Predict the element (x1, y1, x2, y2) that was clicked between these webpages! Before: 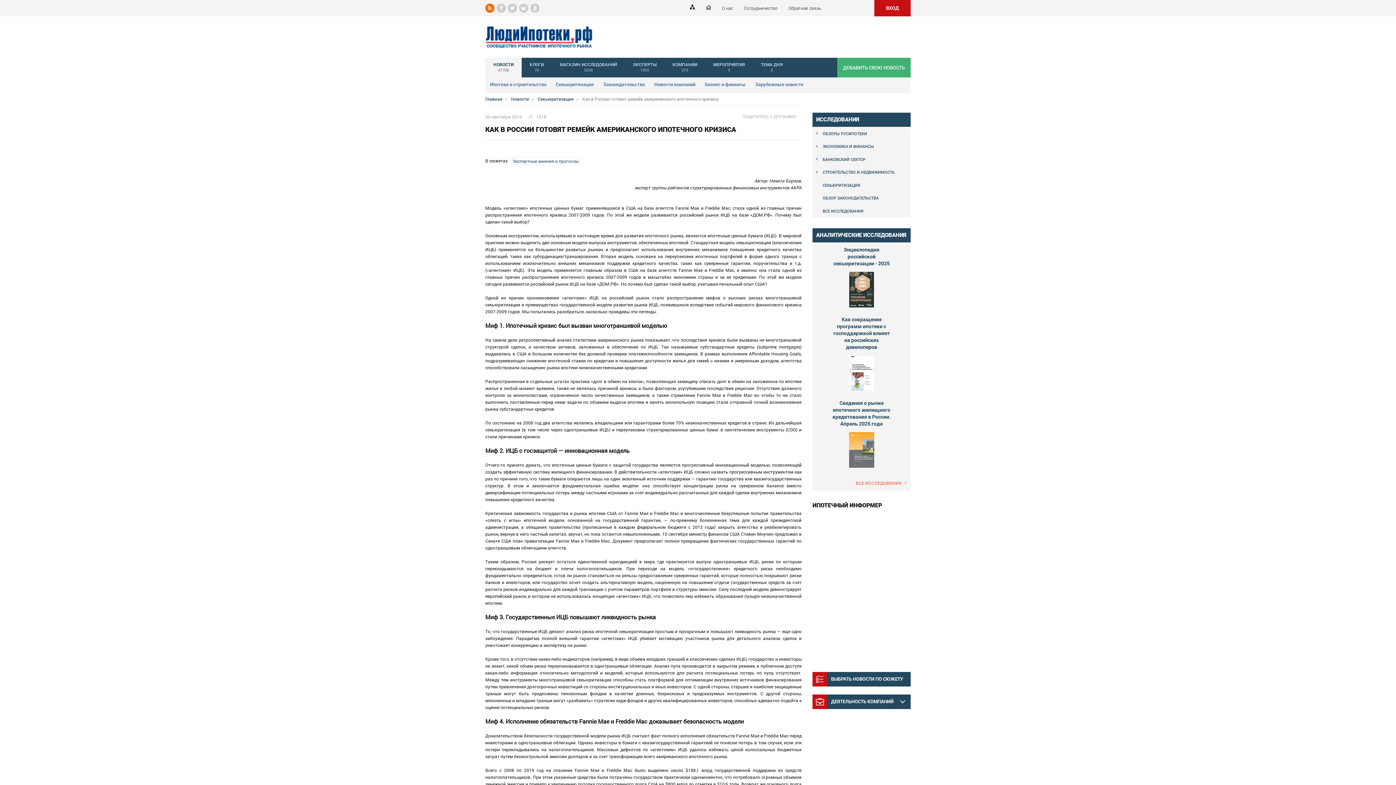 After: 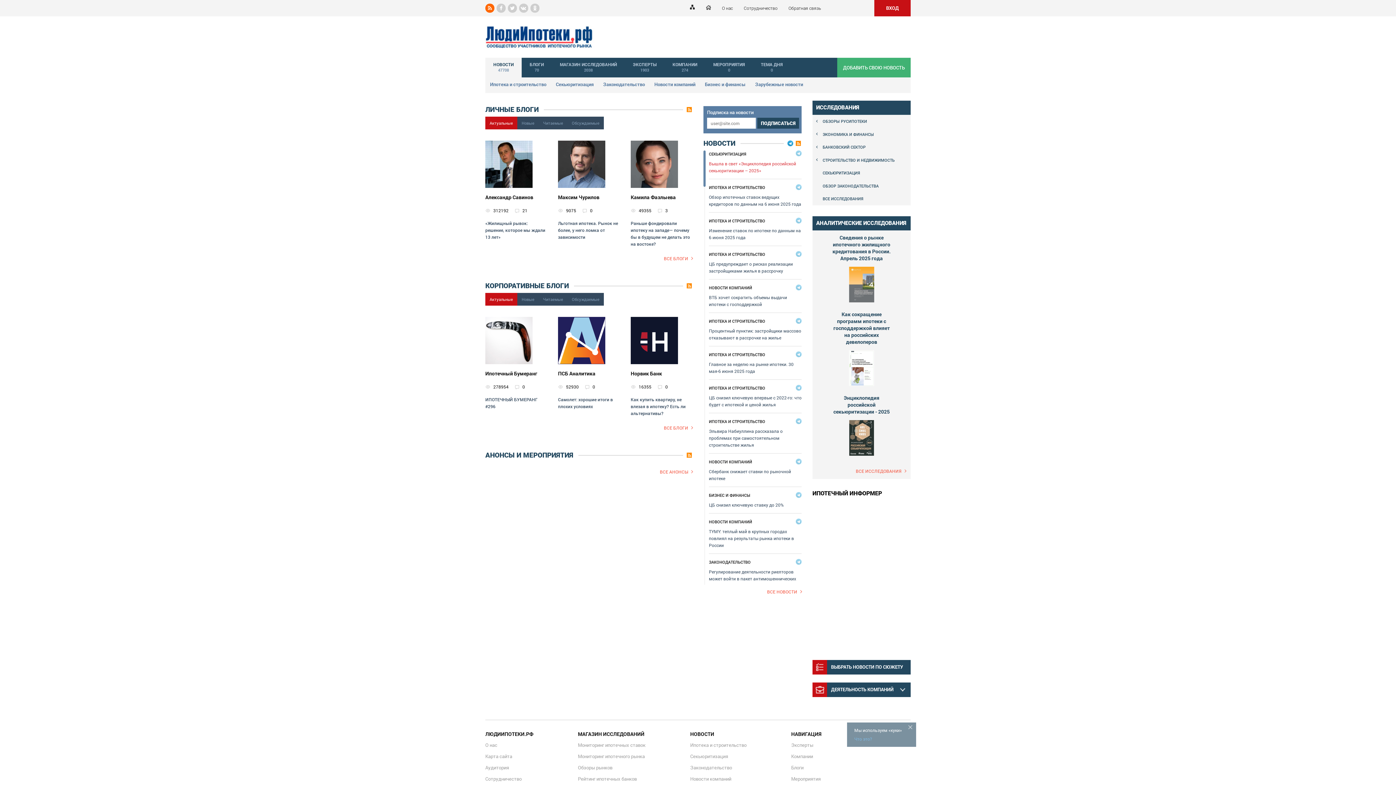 Action: bbox: (485, 25, 594, 48)